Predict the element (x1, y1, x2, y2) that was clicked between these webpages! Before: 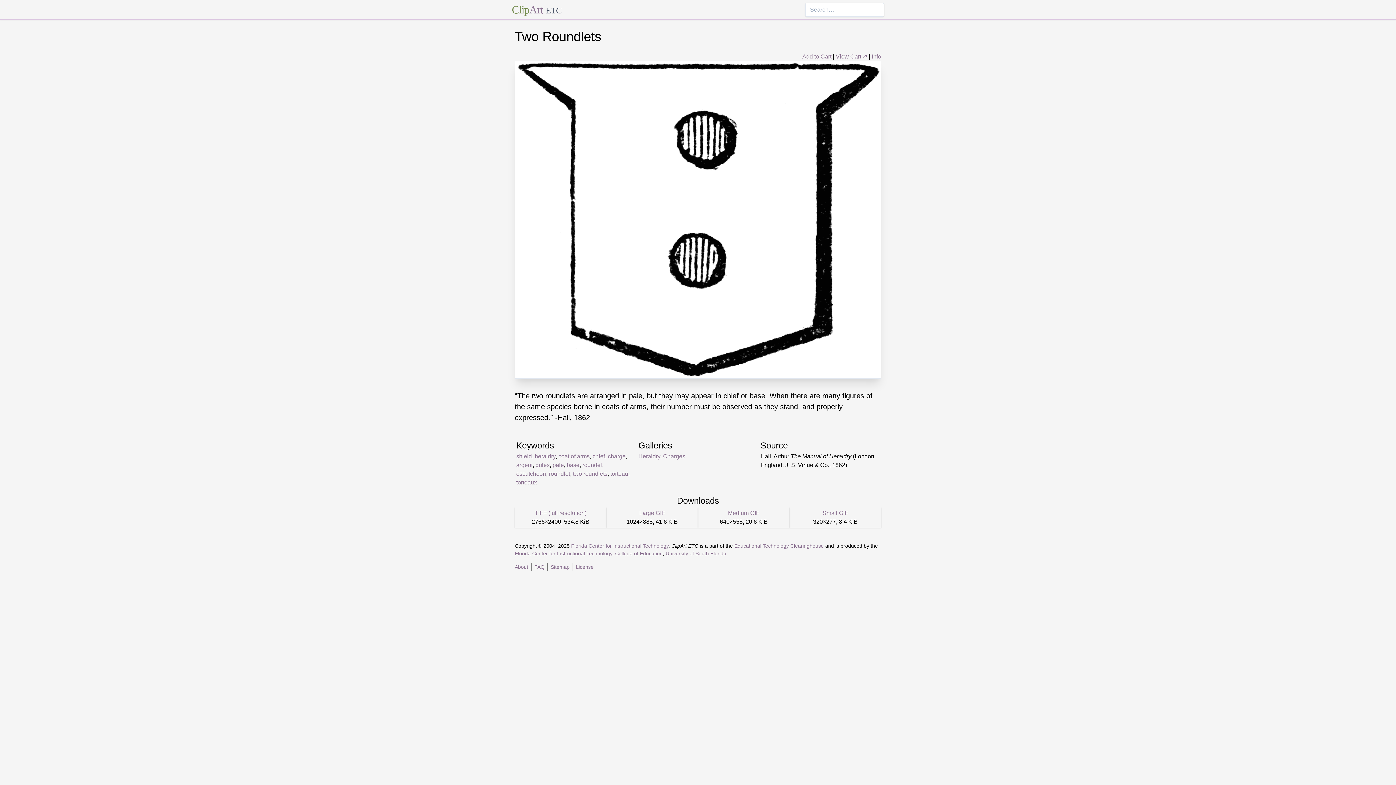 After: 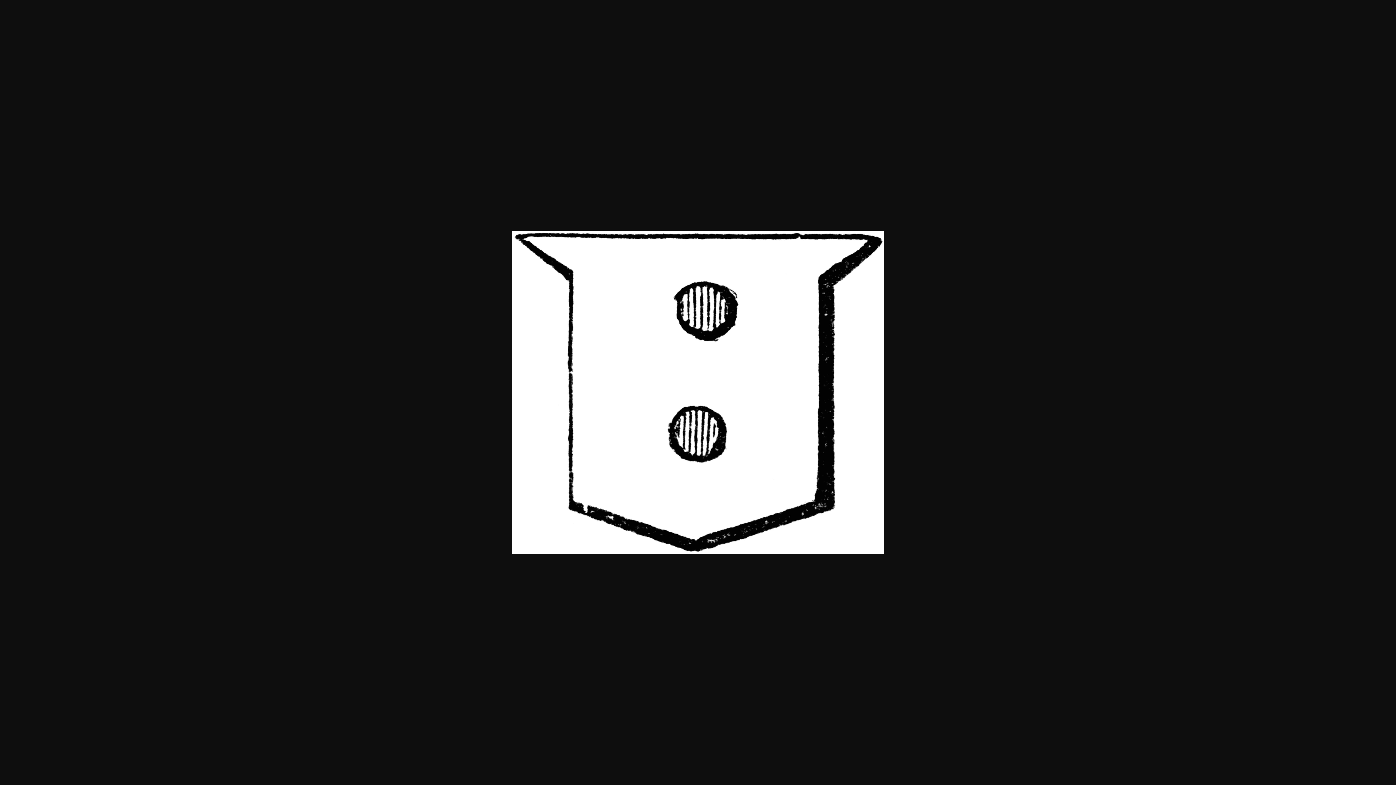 Action: label: Large GIF bbox: (639, 510, 665, 516)